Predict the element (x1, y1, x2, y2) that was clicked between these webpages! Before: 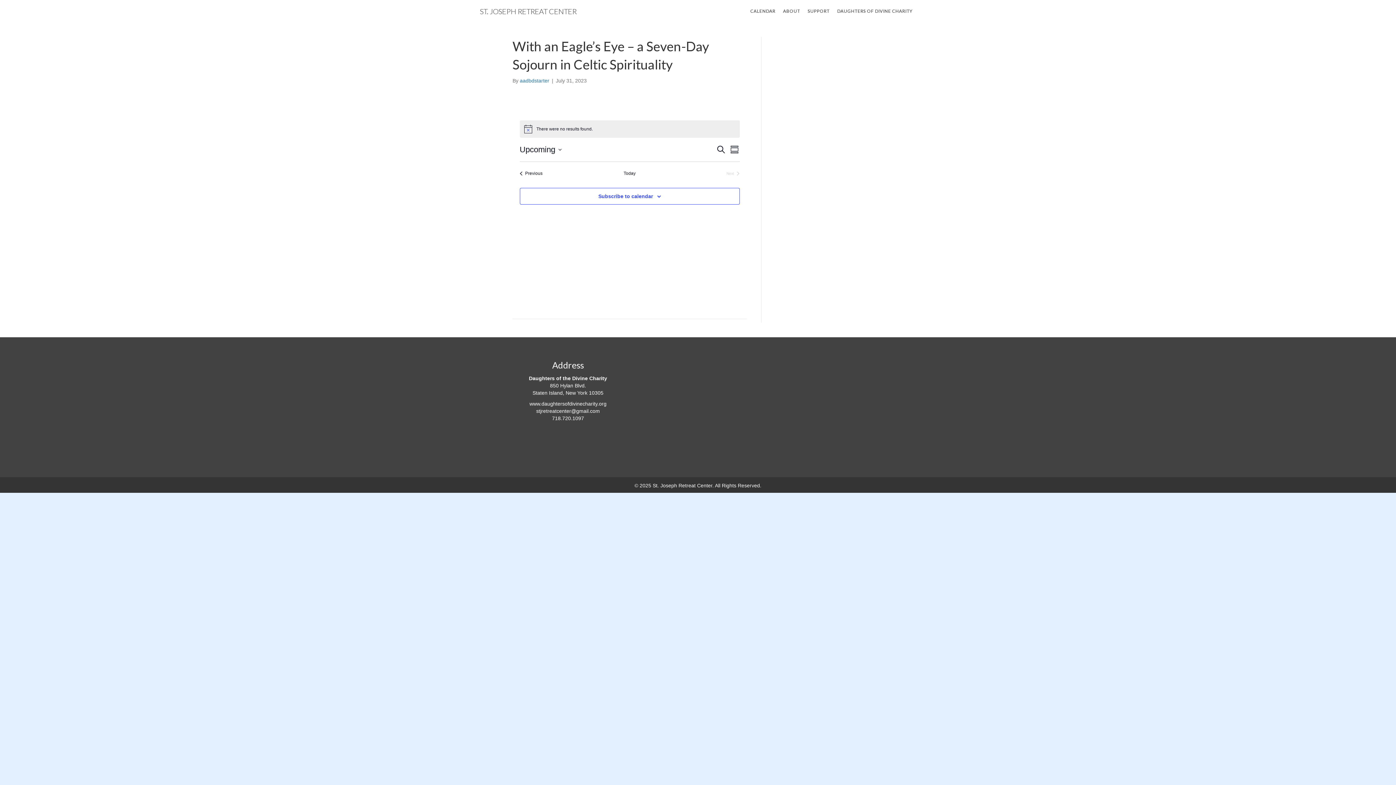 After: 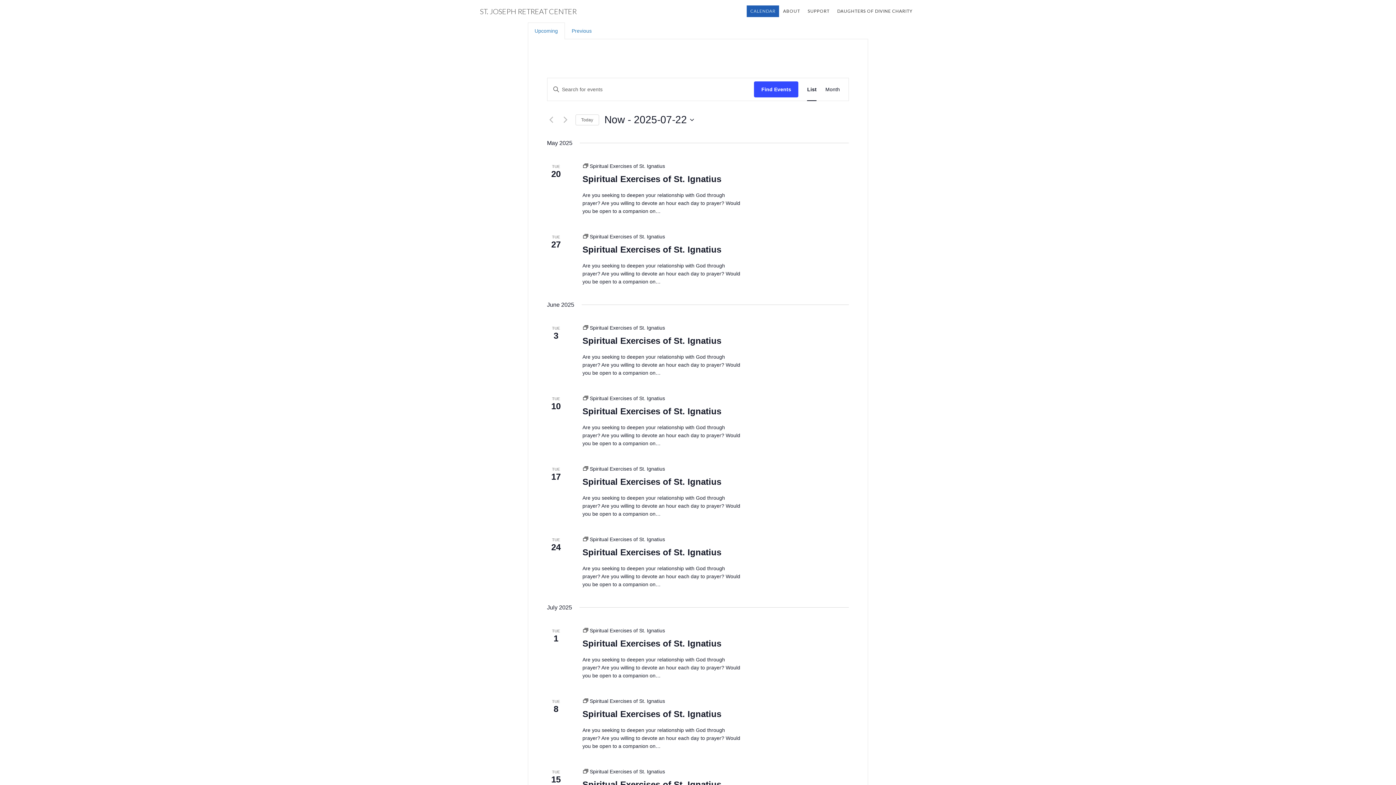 Action: label: CALENDAR bbox: (746, 5, 779, 17)